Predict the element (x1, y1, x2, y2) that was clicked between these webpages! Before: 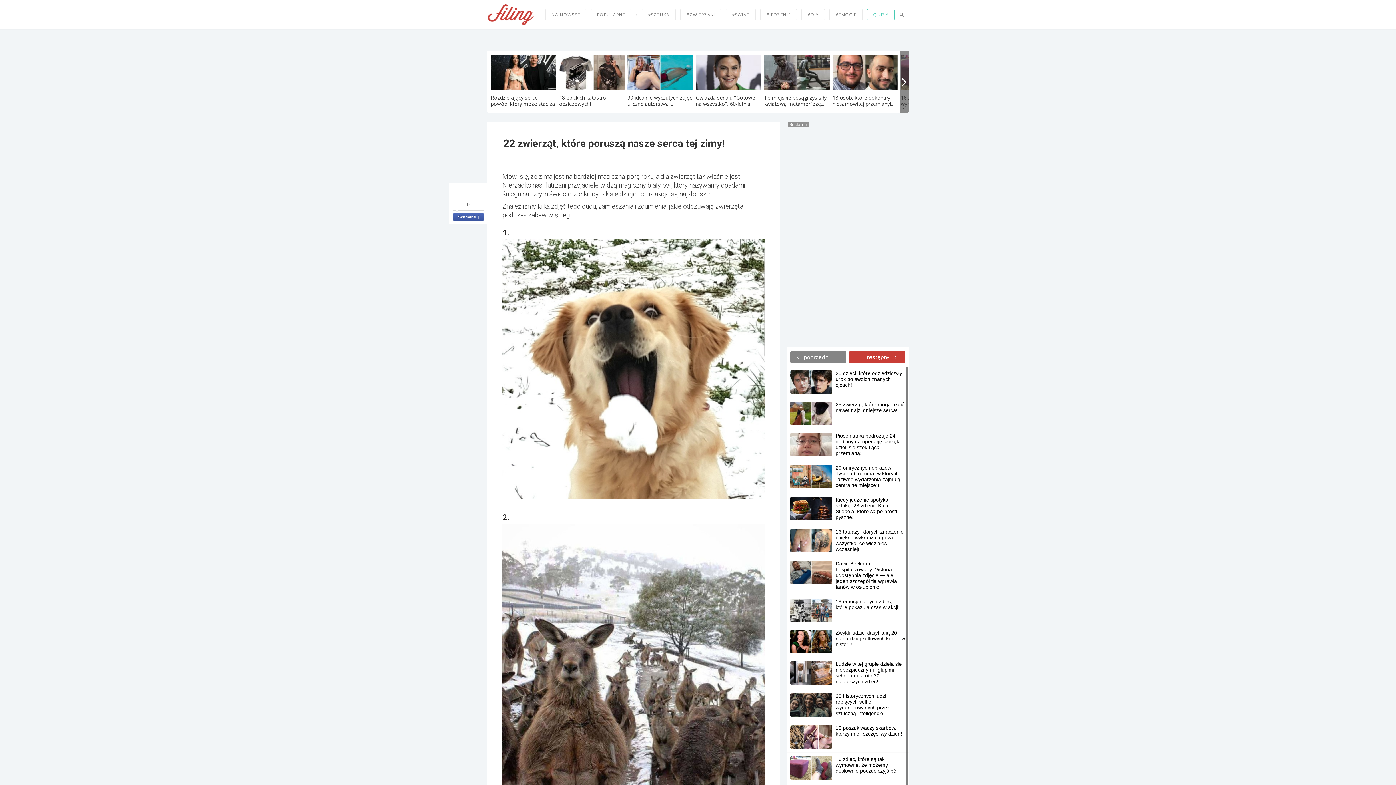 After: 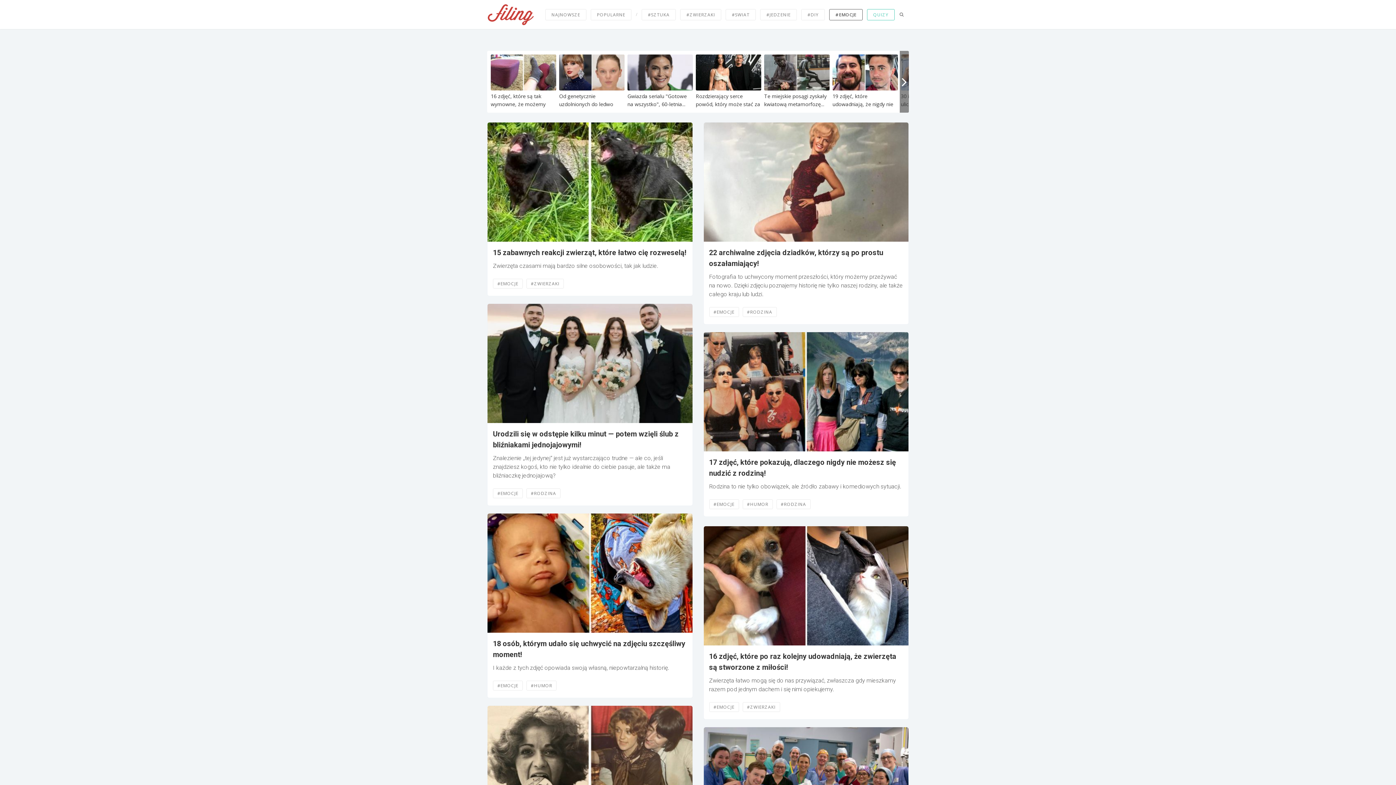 Action: label: #EMOCJE bbox: (829, 9, 862, 20)